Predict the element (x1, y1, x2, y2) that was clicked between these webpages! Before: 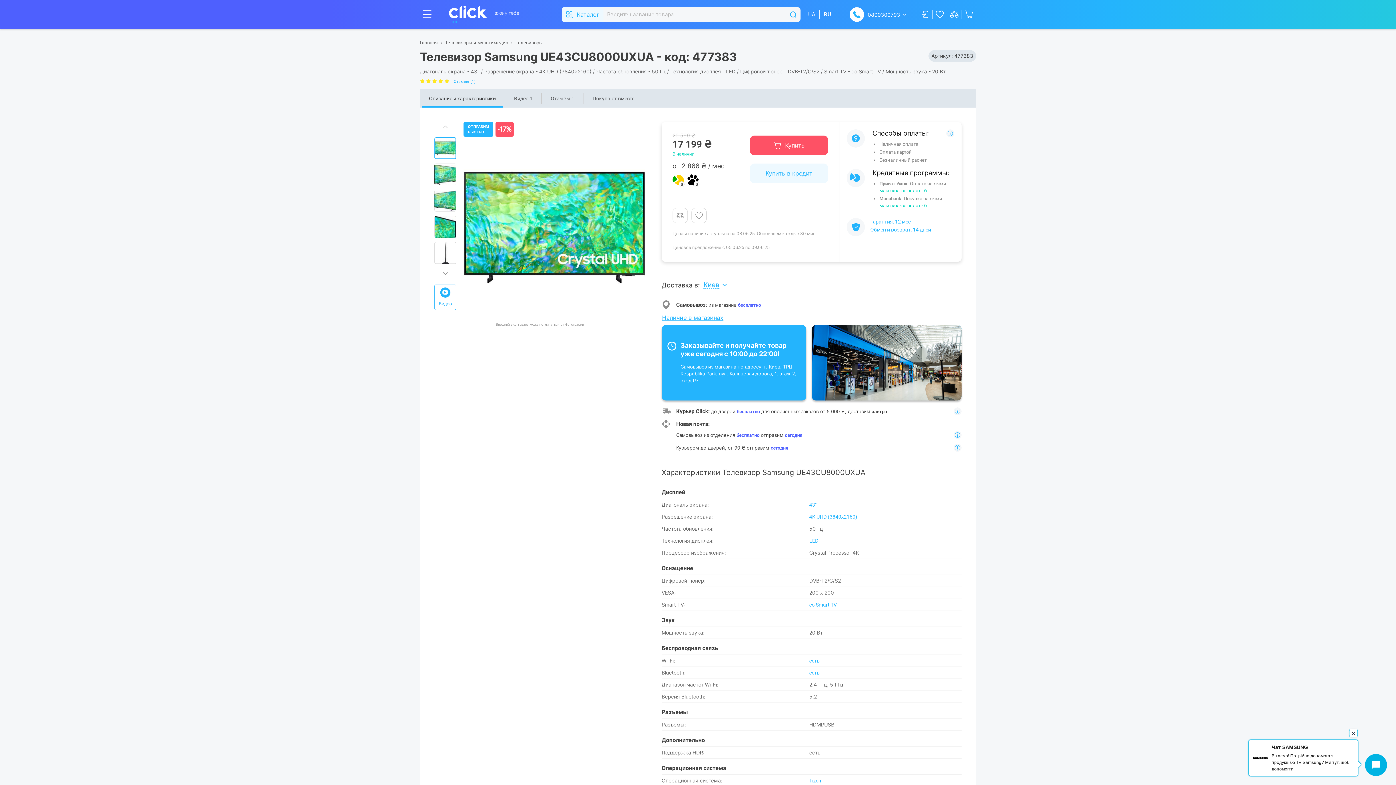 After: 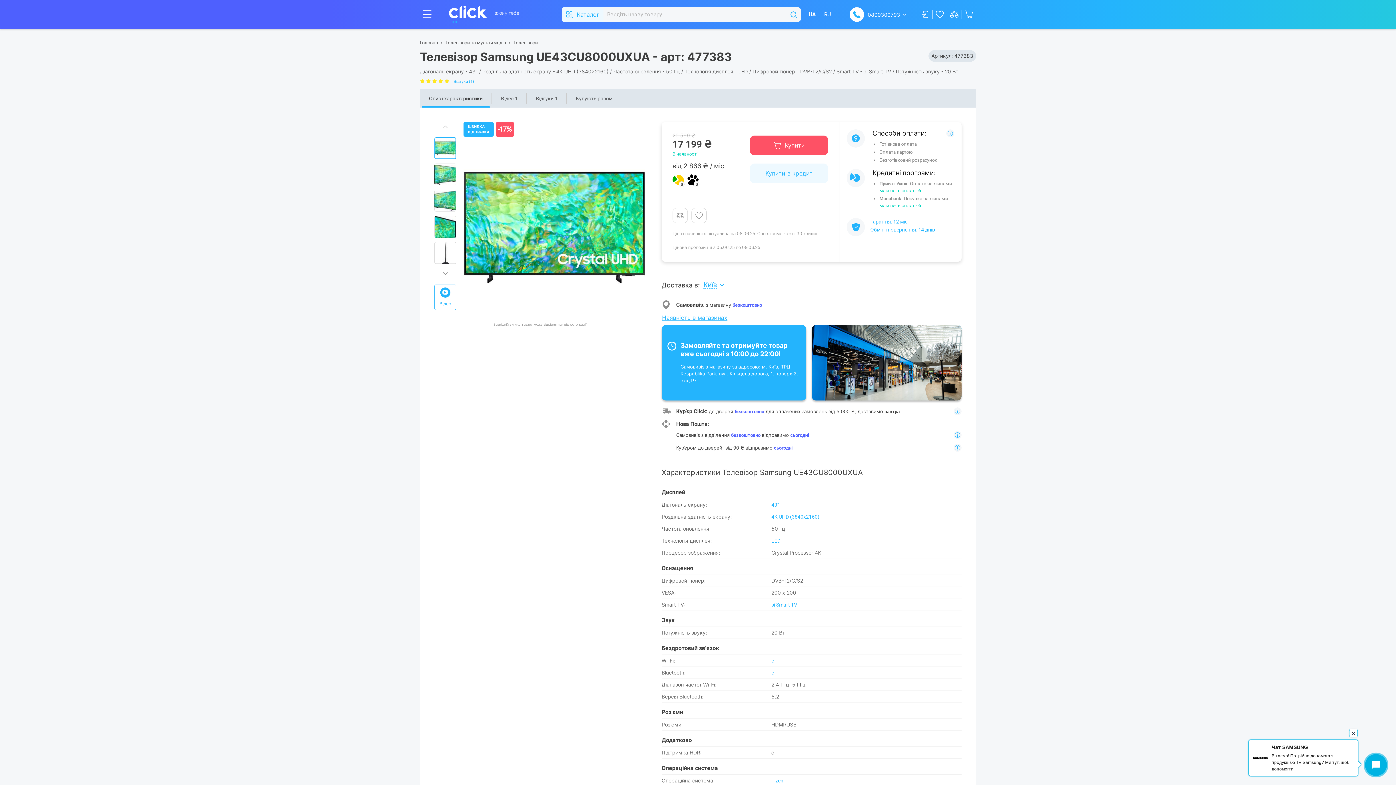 Action: bbox: (808, 10, 816, 18) label: UA